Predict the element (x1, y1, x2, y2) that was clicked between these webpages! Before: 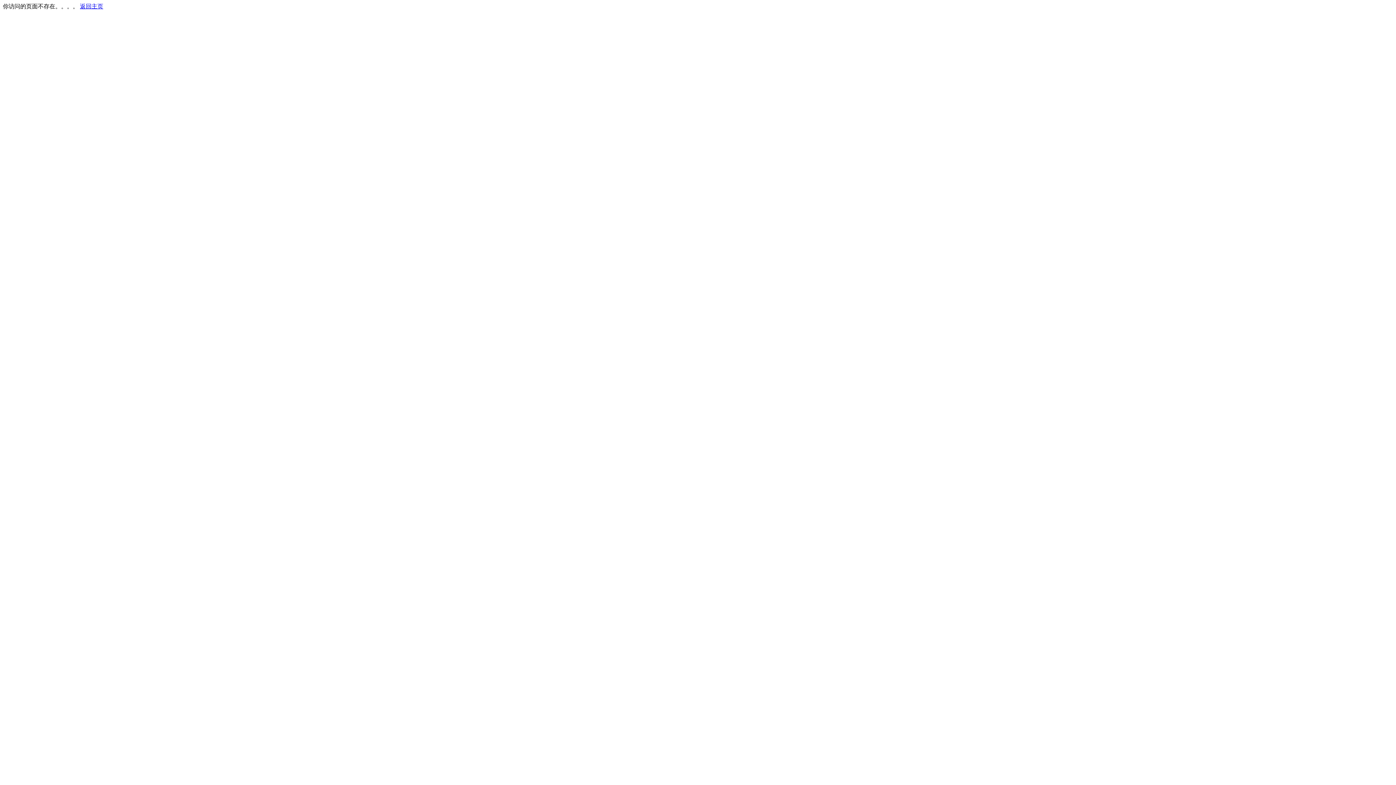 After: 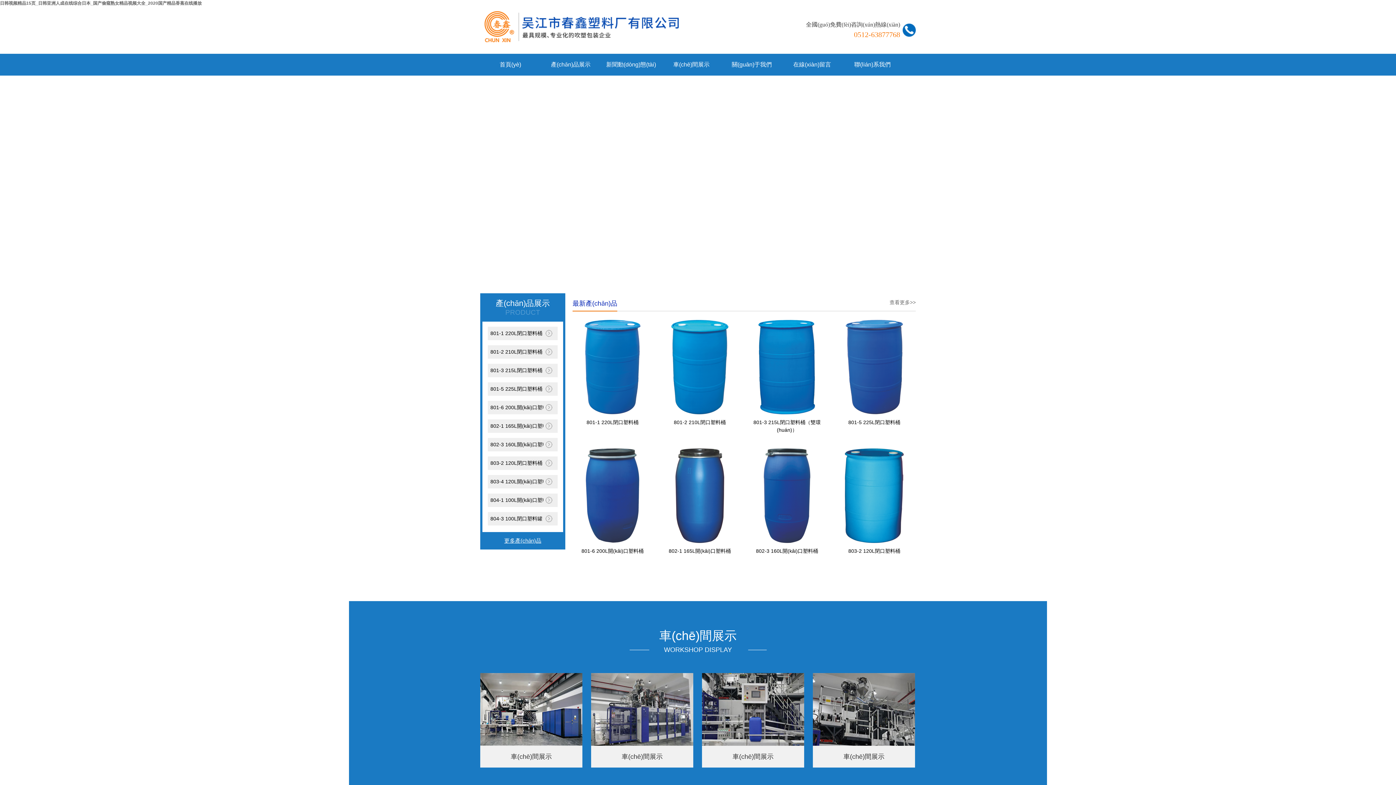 Action: bbox: (80, 3, 103, 9) label: 返回主页